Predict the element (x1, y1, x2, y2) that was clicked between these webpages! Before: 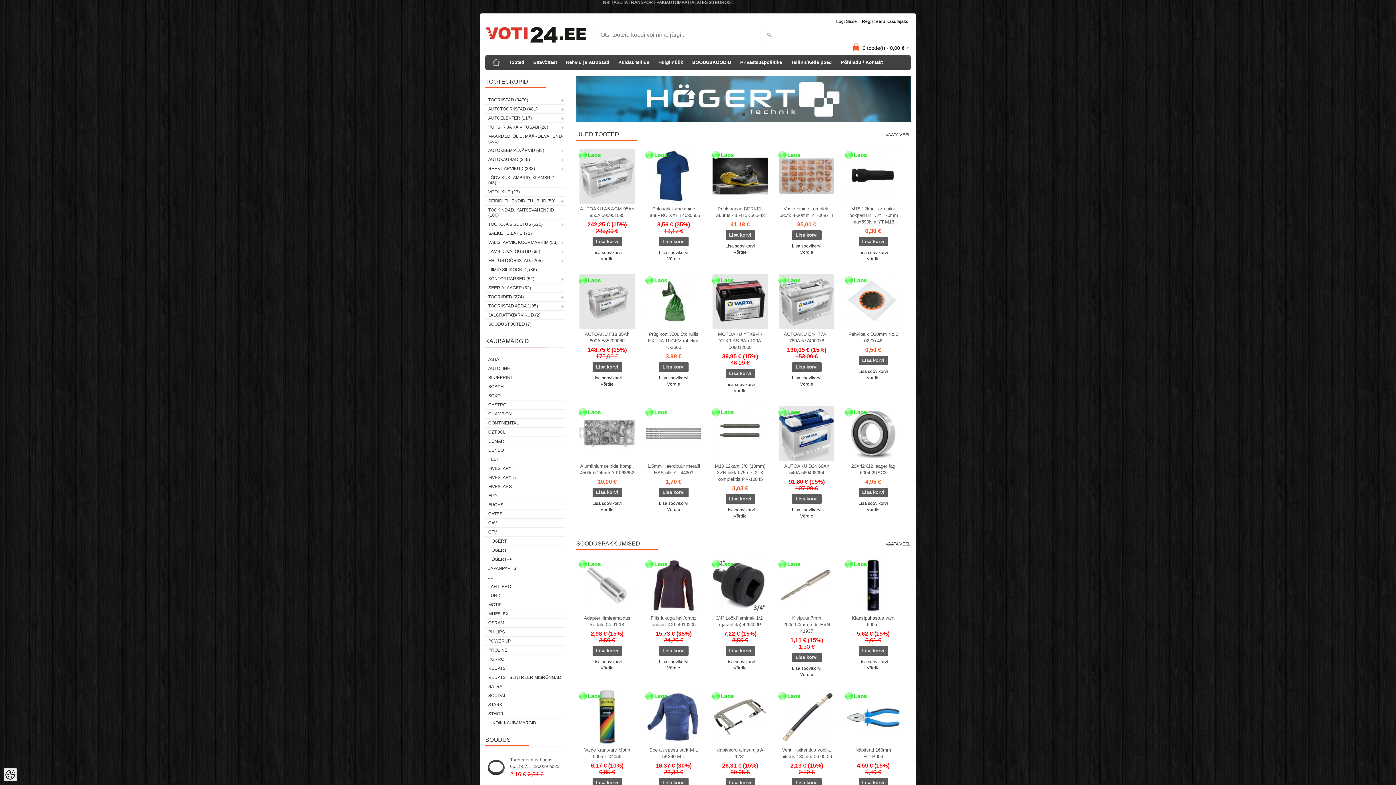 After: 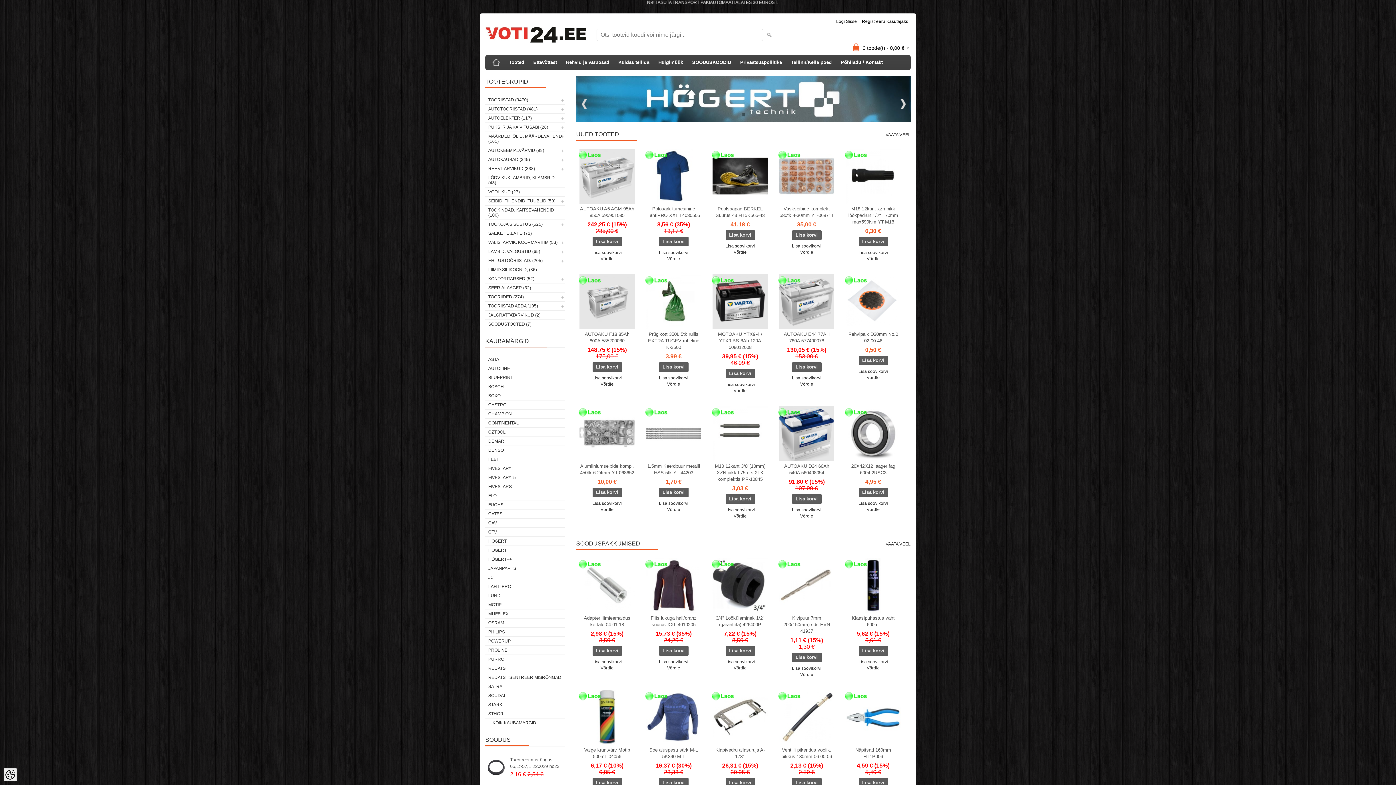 Action: bbox: (740, 110, 747, 118) label: 1